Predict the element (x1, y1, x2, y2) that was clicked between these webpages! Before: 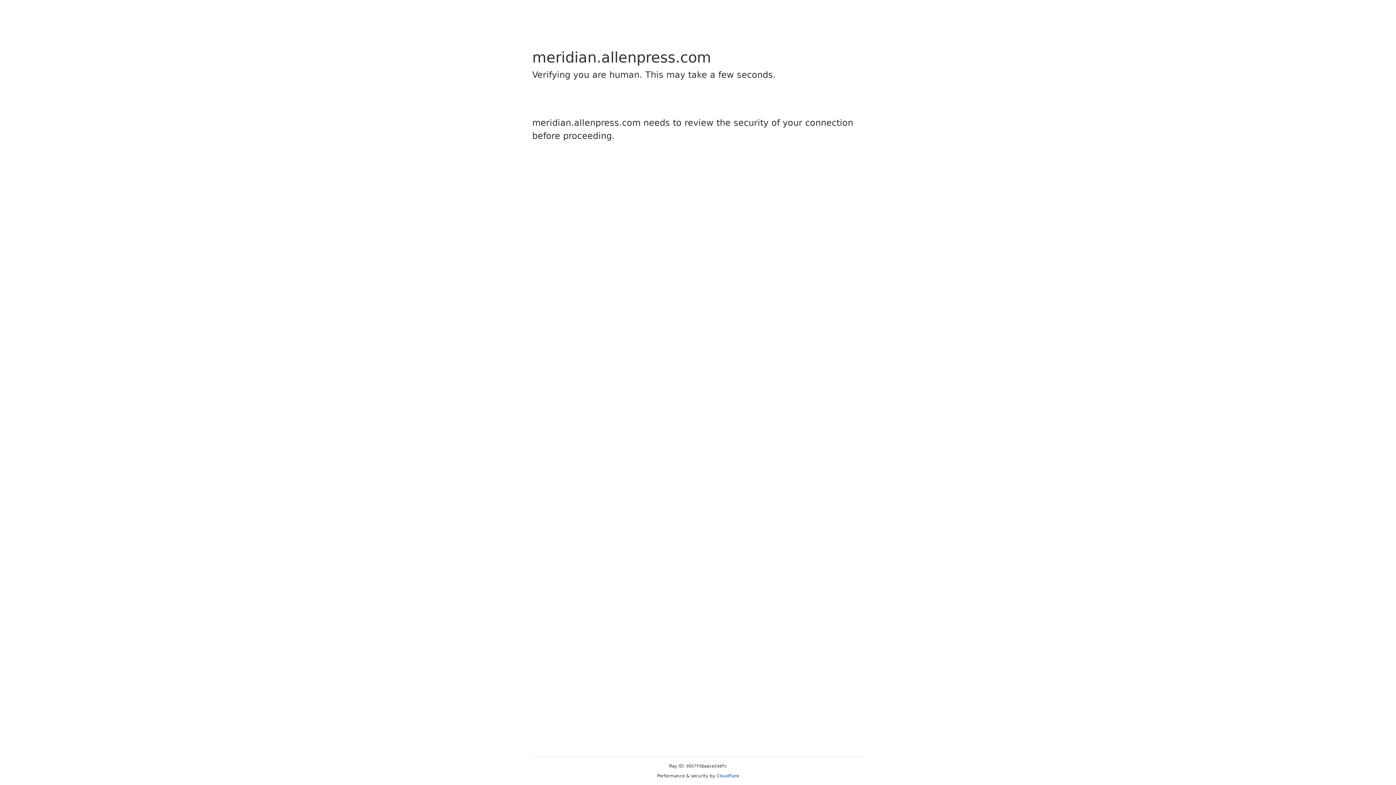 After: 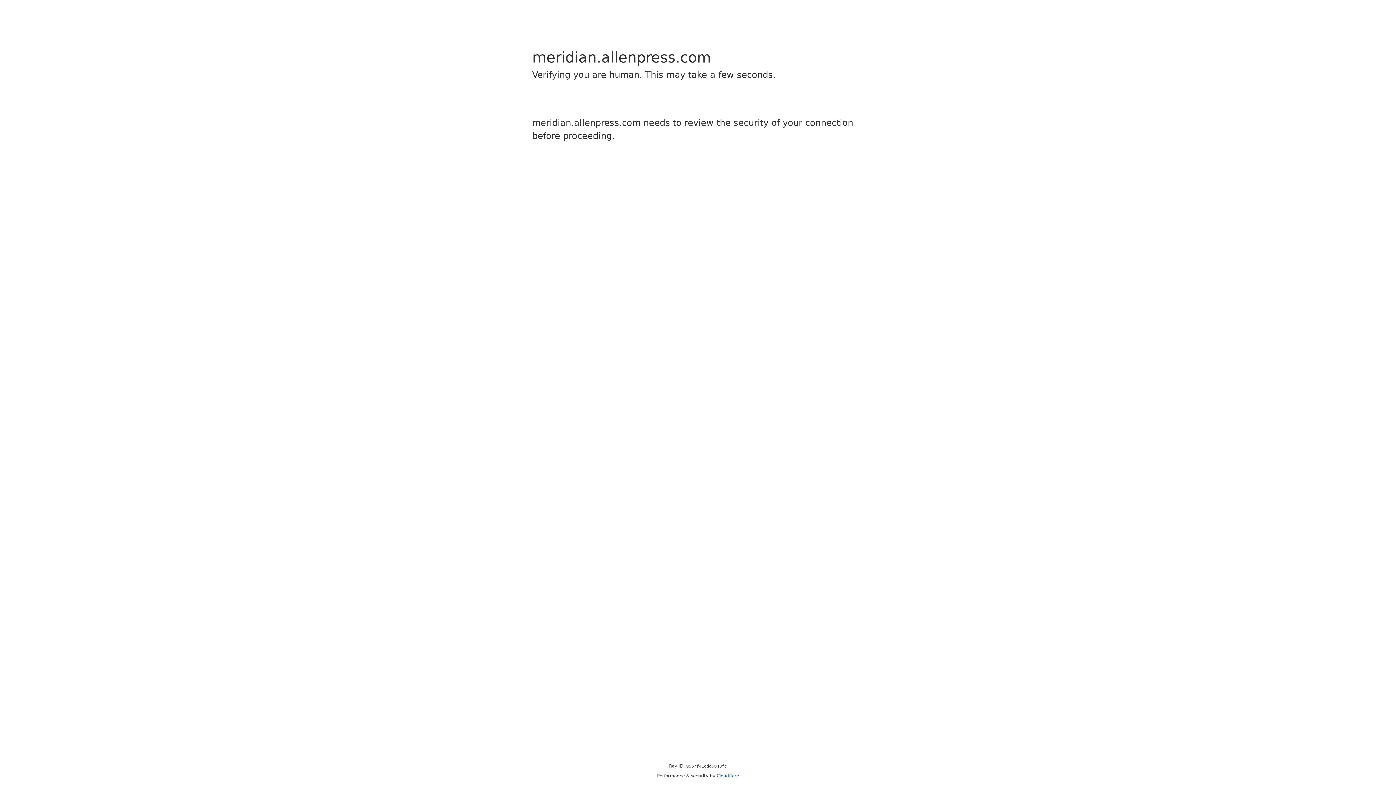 Action: bbox: (716, 773, 739, 778) label: Cloudflare